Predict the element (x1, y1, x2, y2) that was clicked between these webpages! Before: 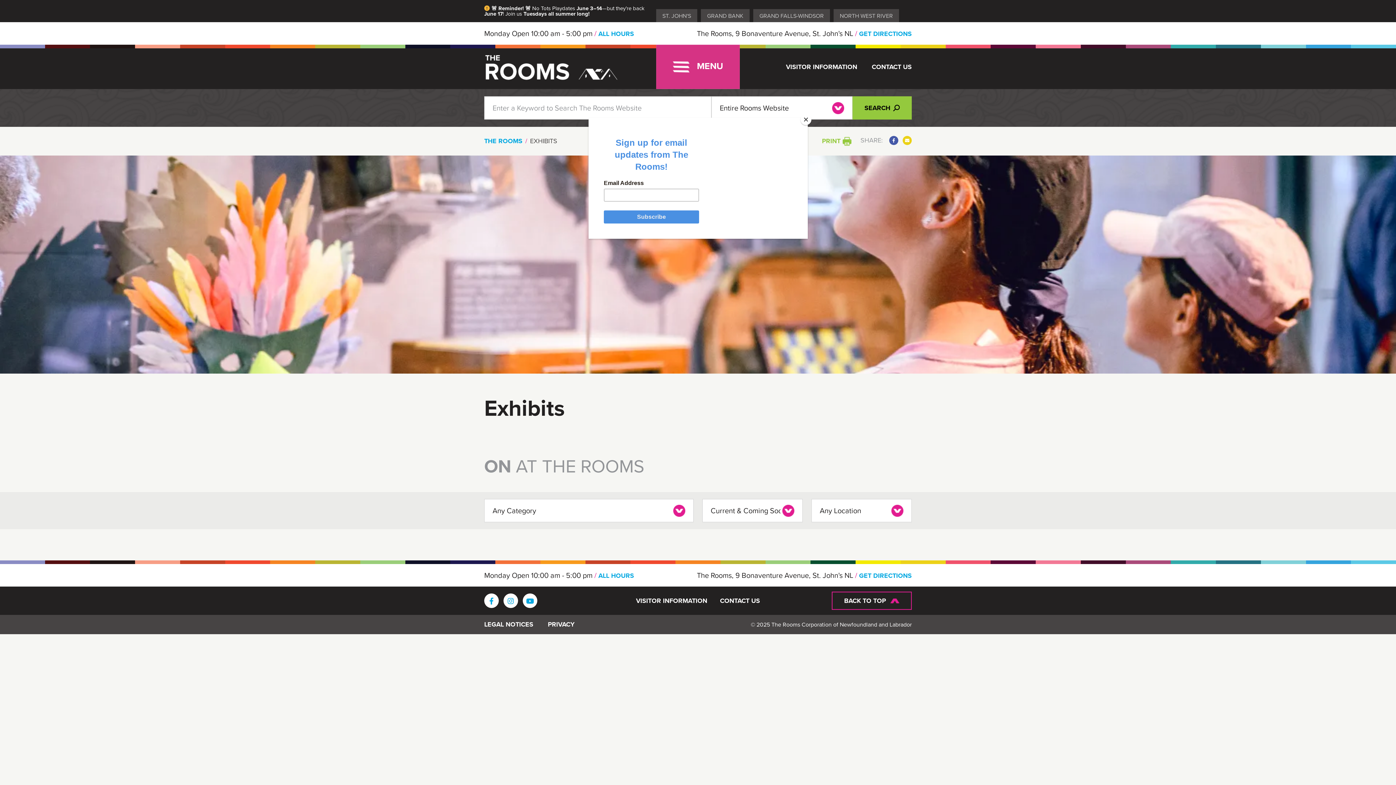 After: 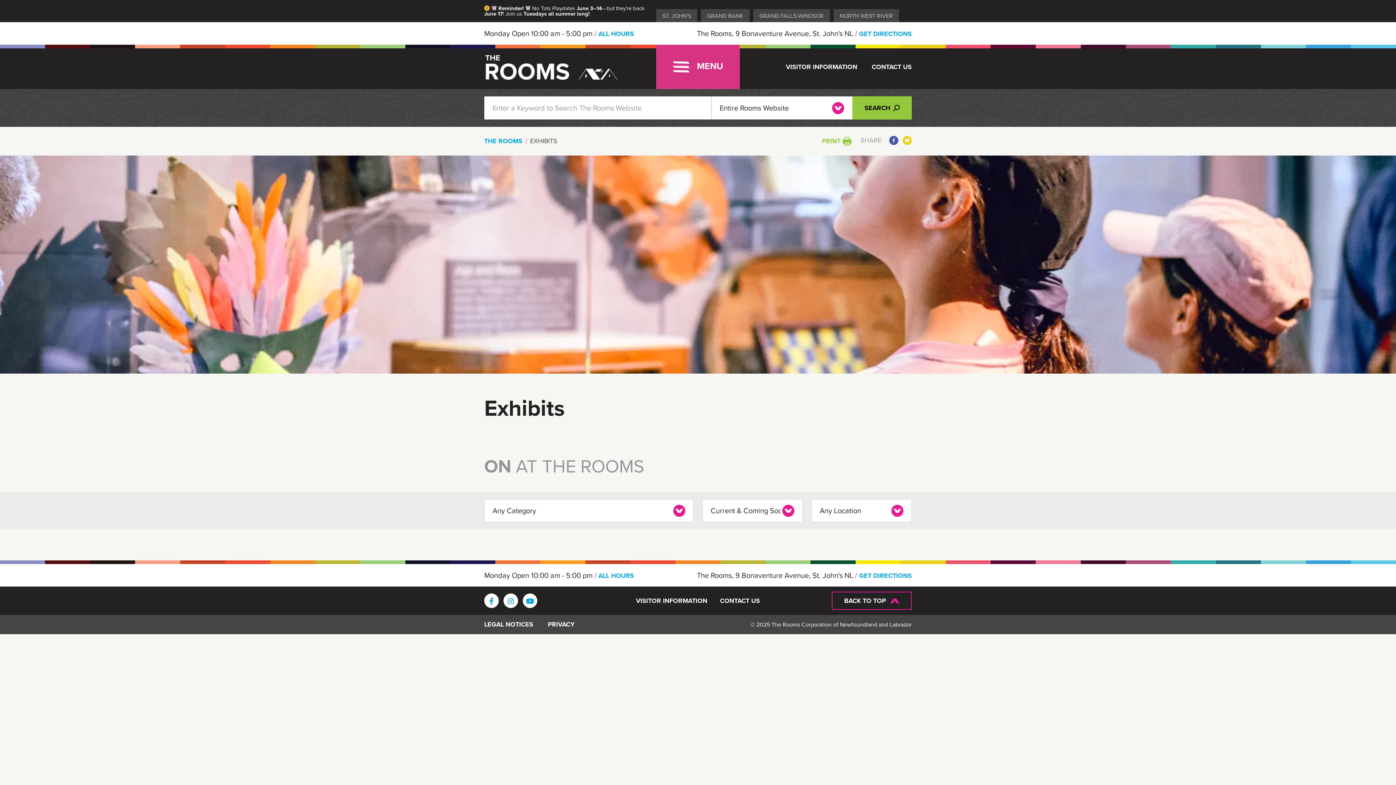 Action: label: Close bbox: (800, 114, 811, 125)